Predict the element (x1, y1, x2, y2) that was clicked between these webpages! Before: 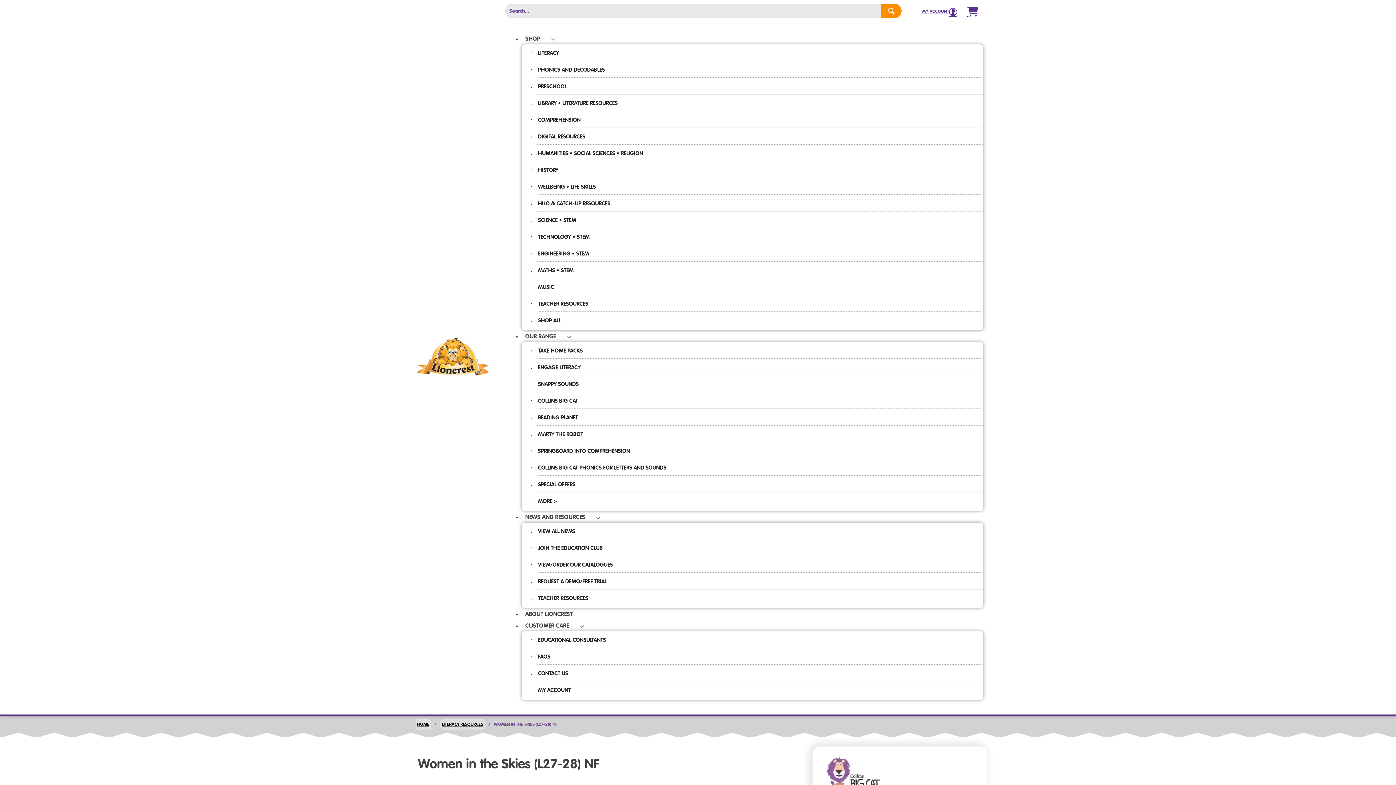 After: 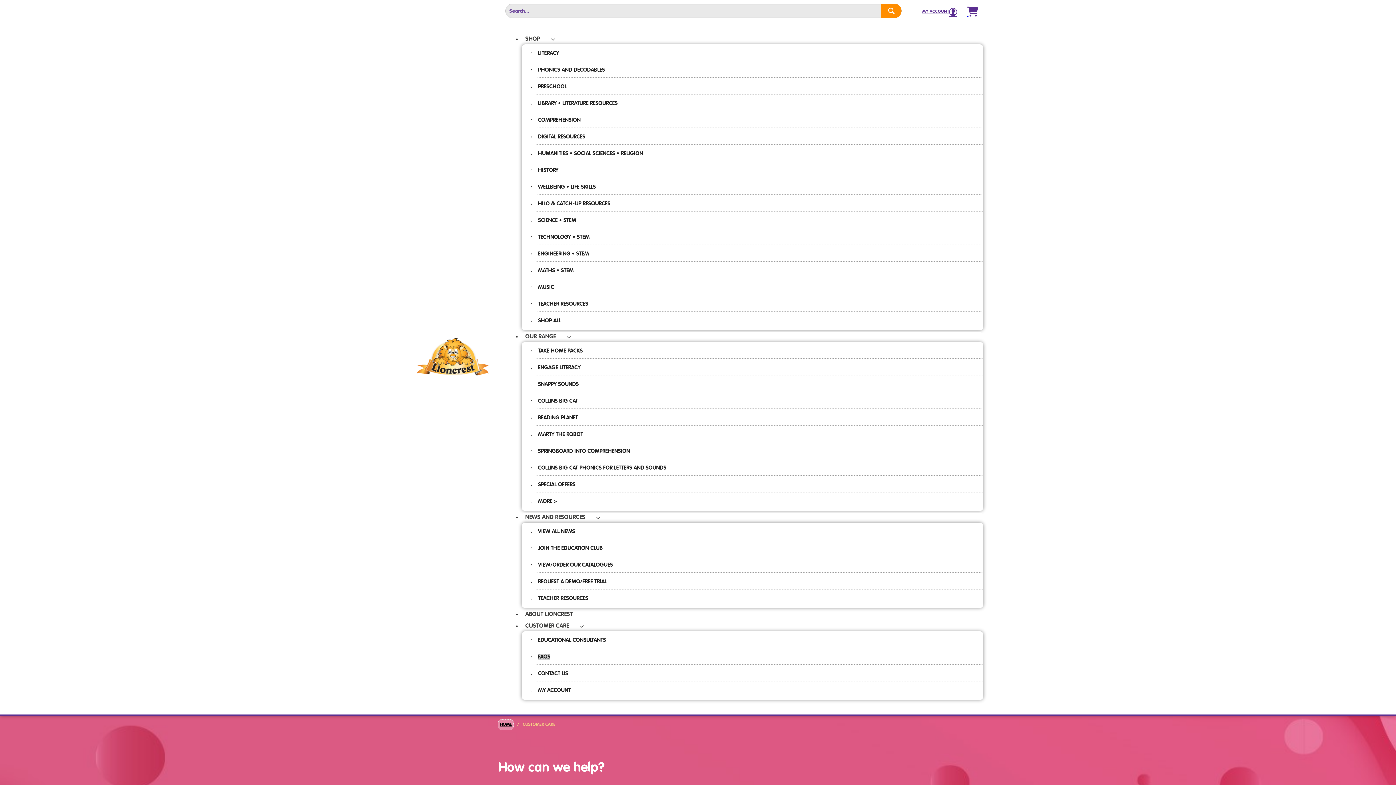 Action: bbox: (521, 621, 572, 631) label: CUSTOMER CARE